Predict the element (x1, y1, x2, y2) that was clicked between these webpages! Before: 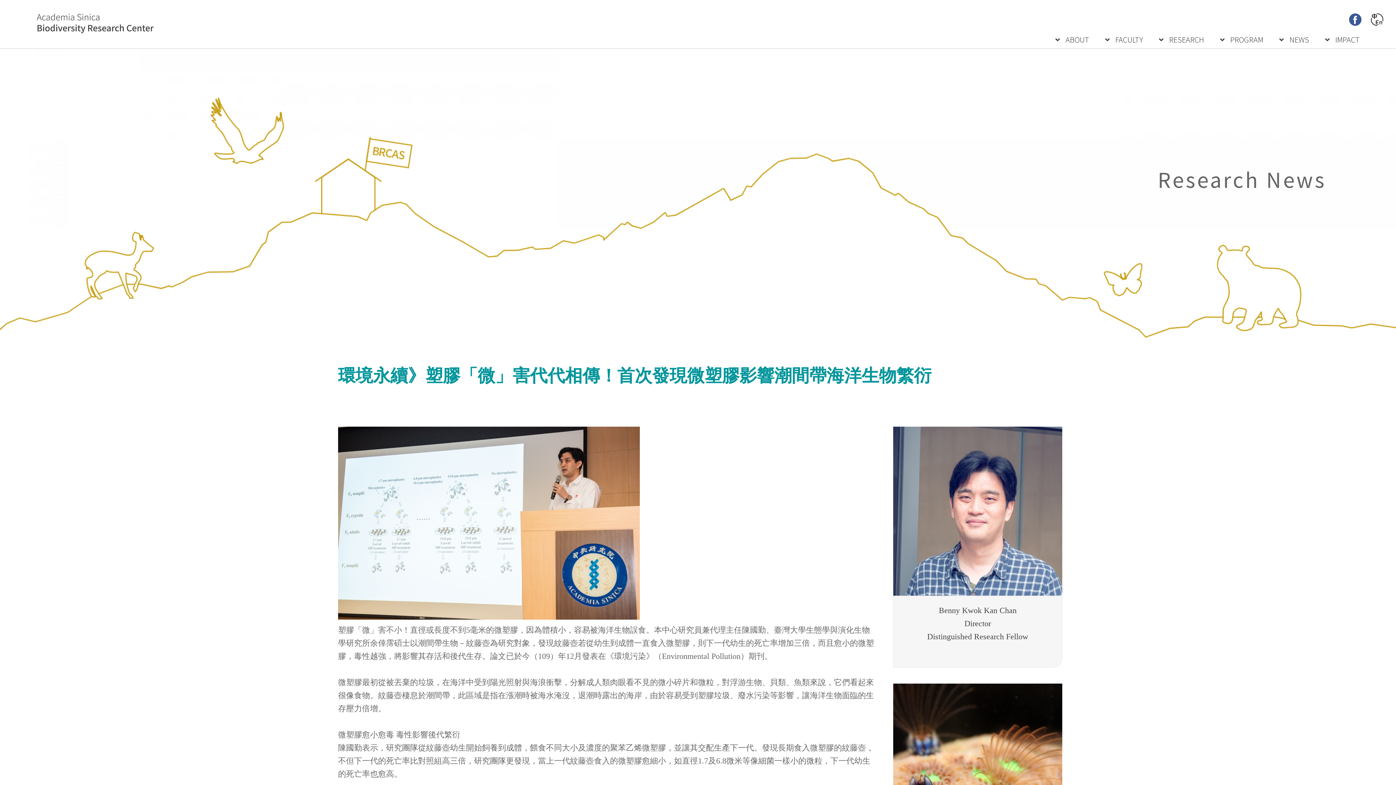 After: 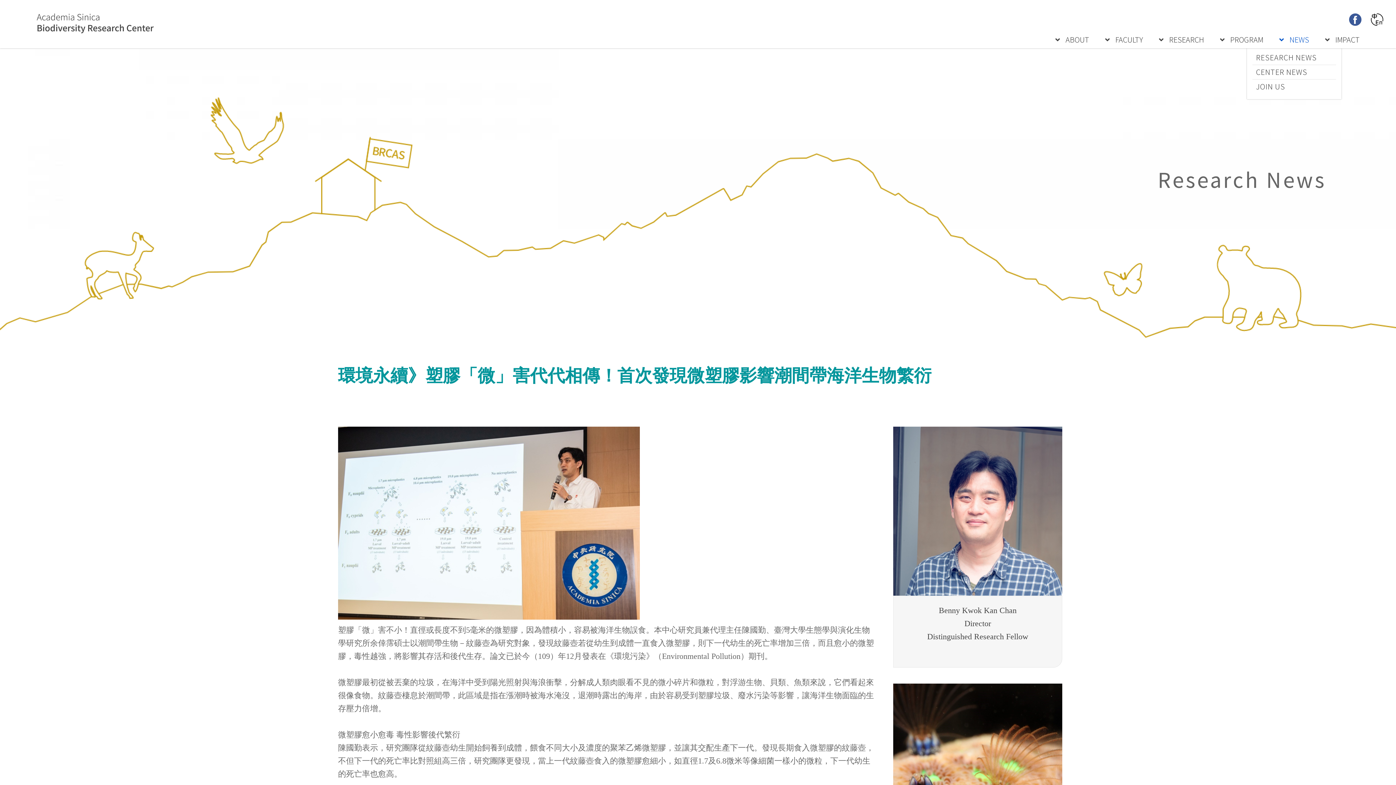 Action: bbox: (1279, 34, 1309, 44) label: NEWS